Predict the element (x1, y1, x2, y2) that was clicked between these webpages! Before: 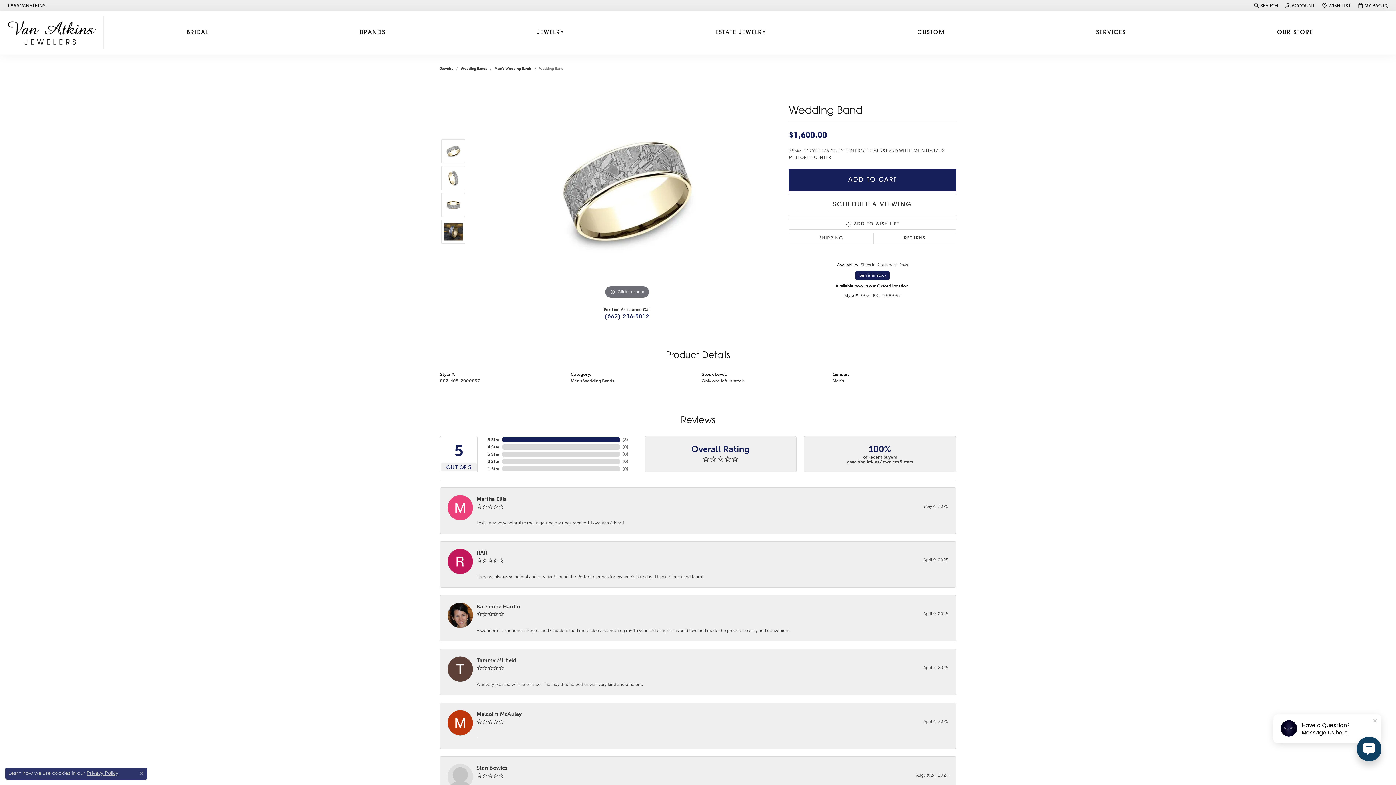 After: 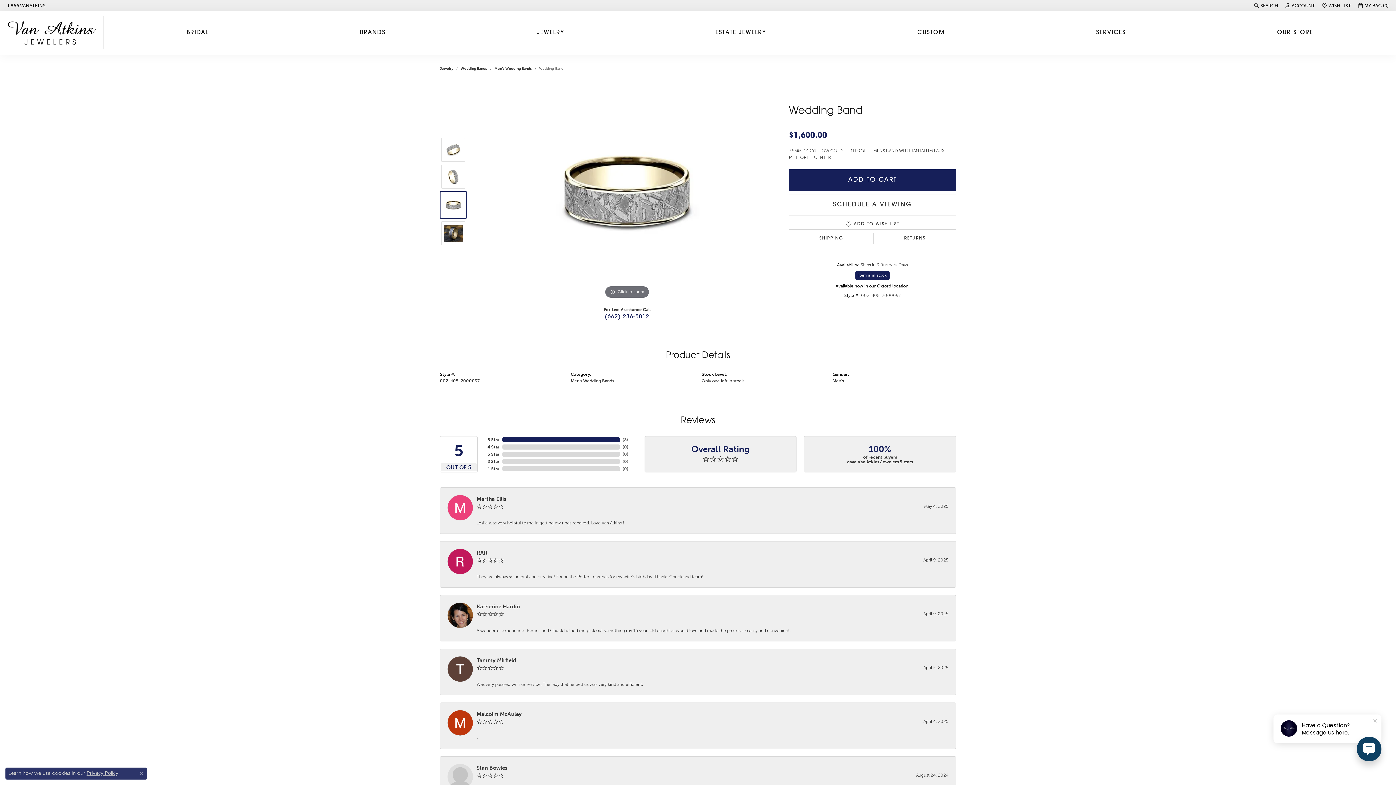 Action: bbox: (441, 193, 465, 217)